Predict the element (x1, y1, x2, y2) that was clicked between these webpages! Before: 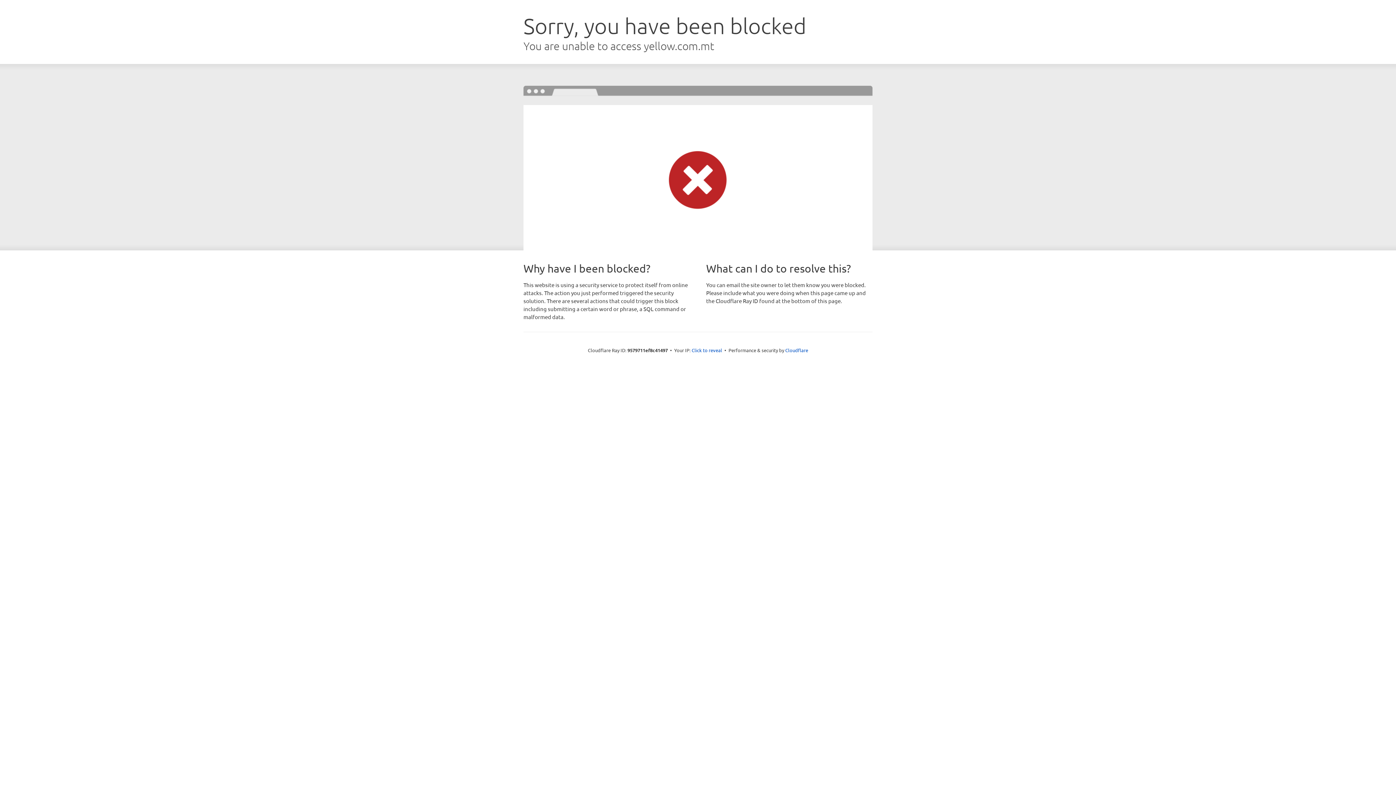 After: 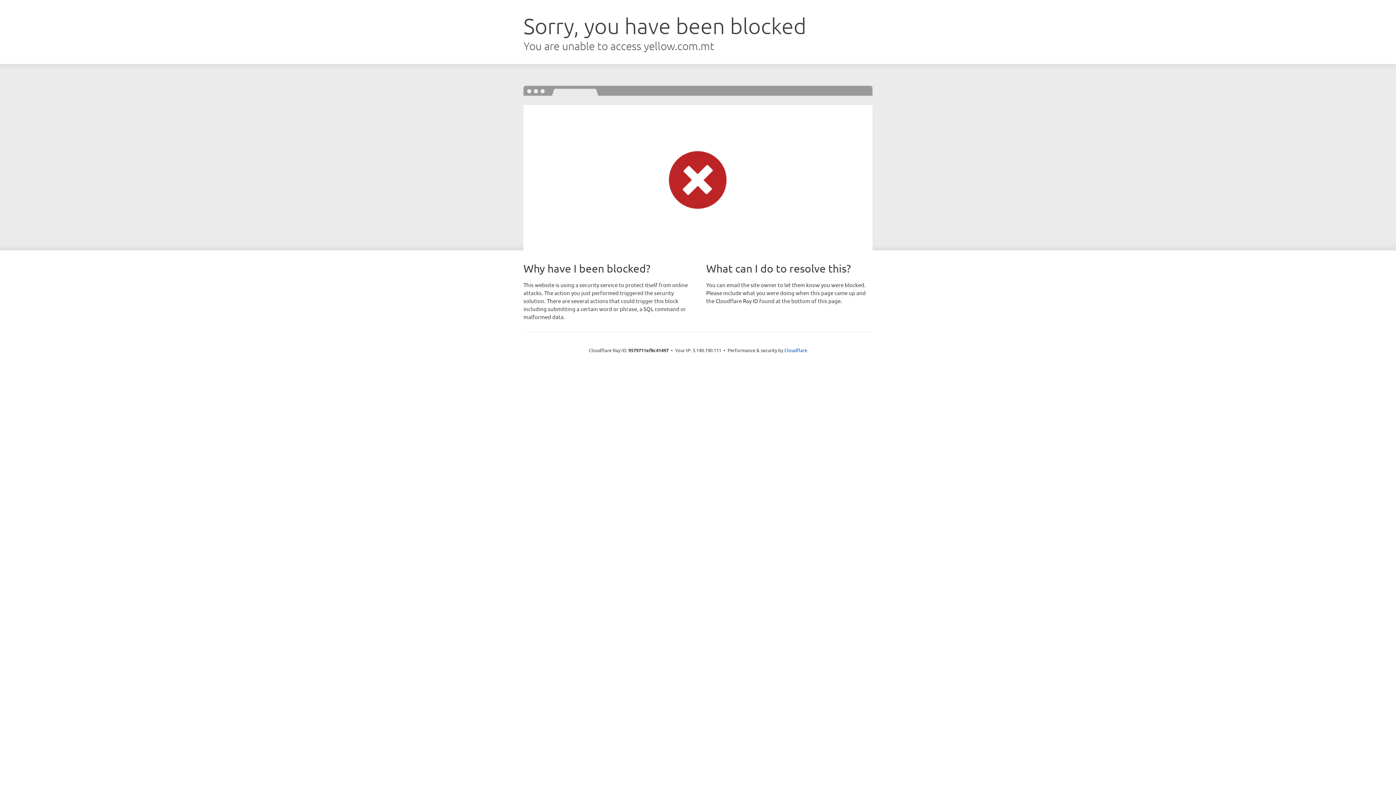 Action: bbox: (691, 346, 722, 353) label: Click to reveal